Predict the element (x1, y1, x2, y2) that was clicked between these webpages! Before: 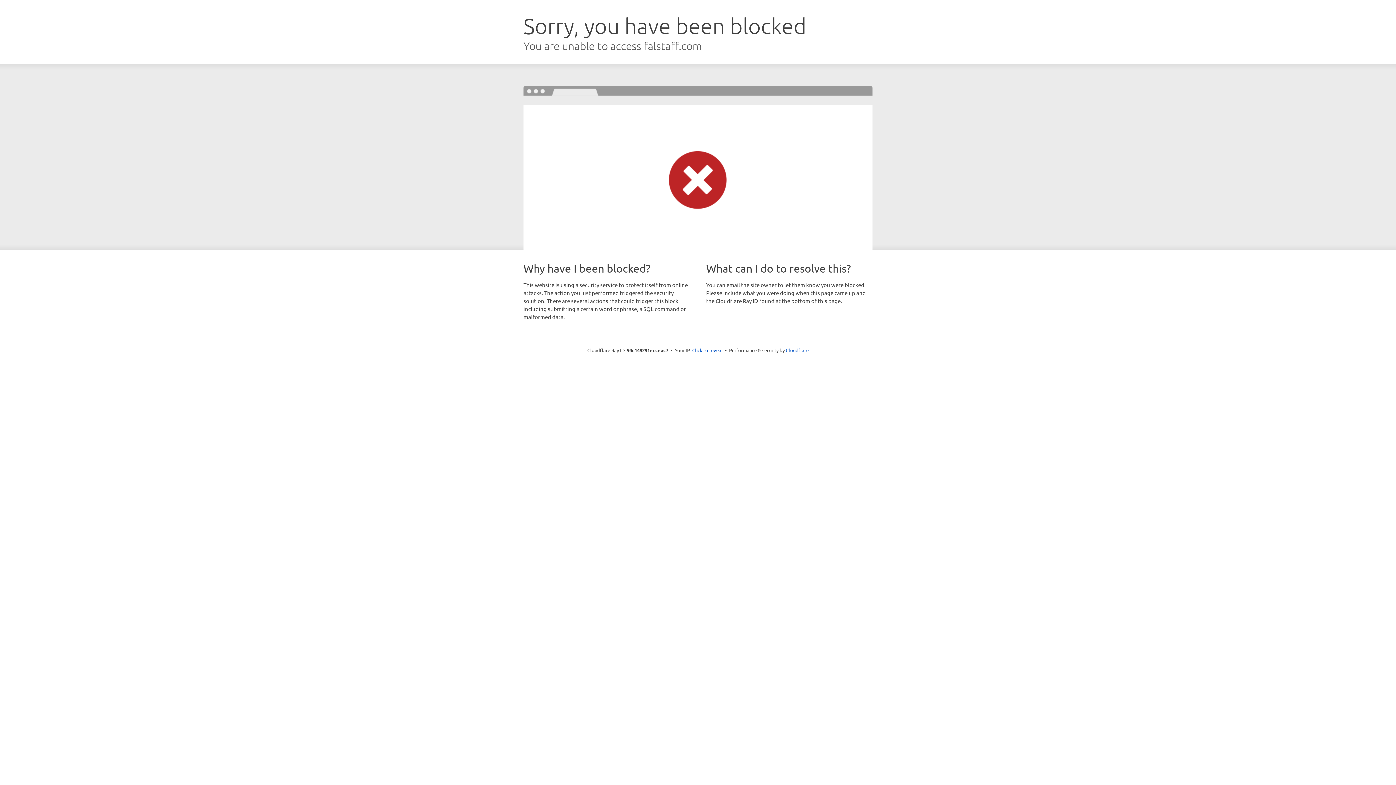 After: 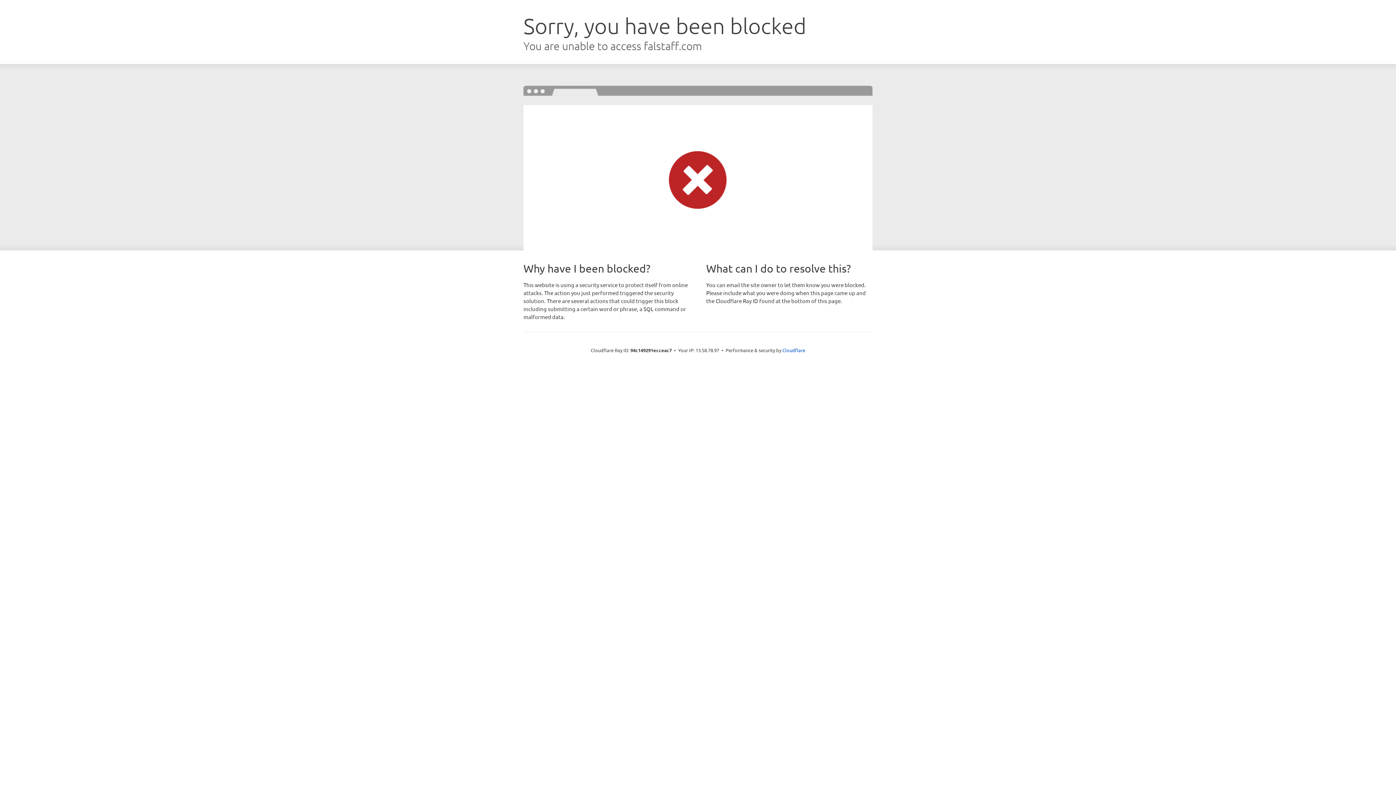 Action: label: Click to reveal bbox: (692, 346, 722, 353)